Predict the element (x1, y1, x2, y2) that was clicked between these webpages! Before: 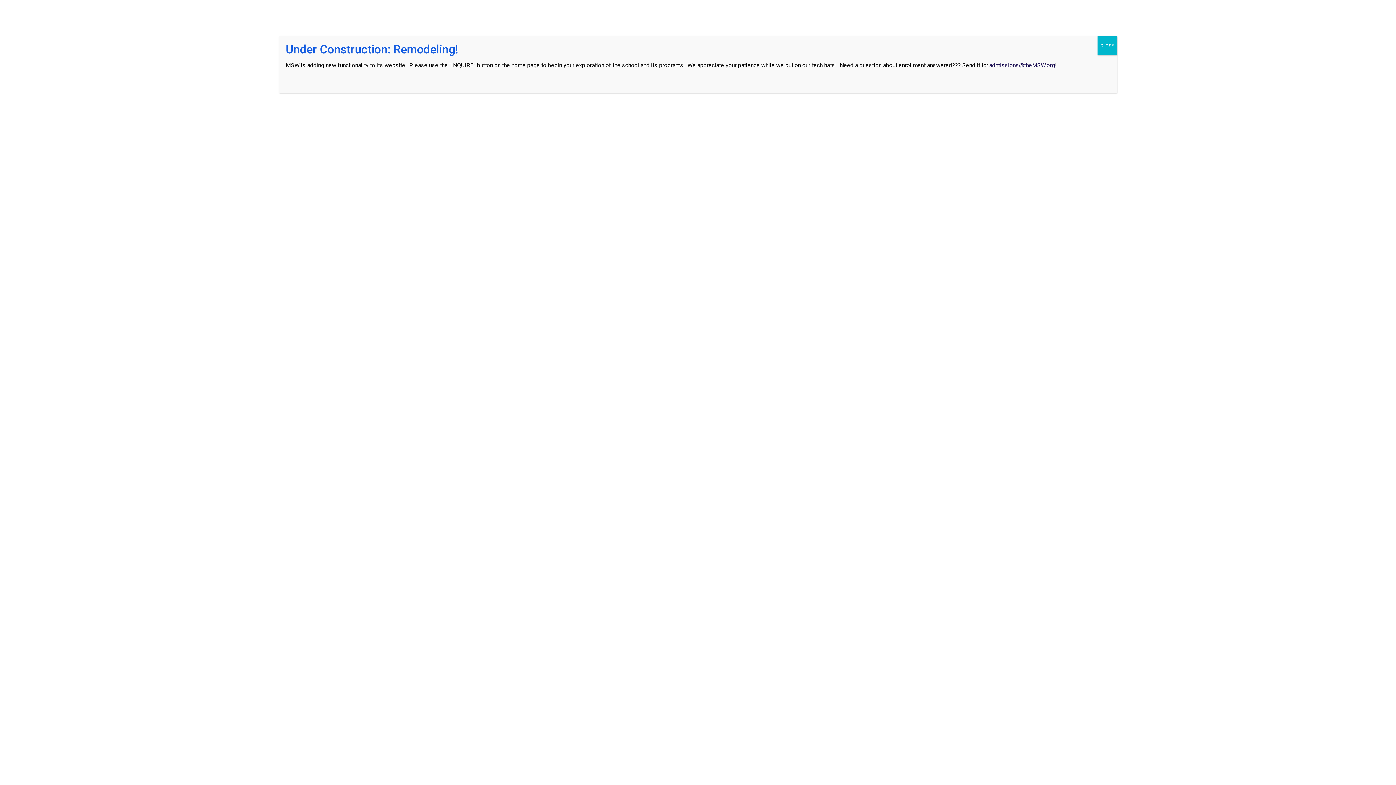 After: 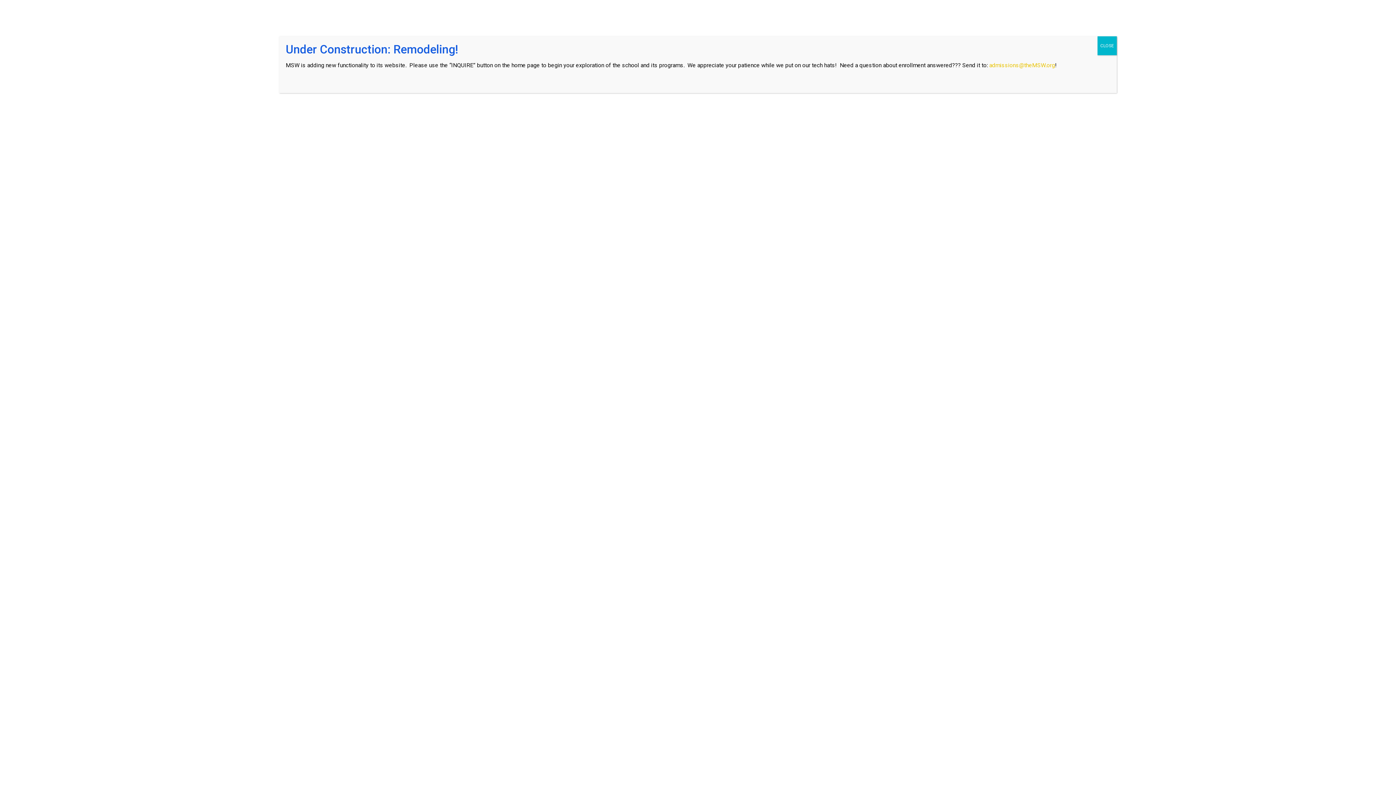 Action: bbox: (989, 61, 1055, 68) label: admissions@theMSW.org